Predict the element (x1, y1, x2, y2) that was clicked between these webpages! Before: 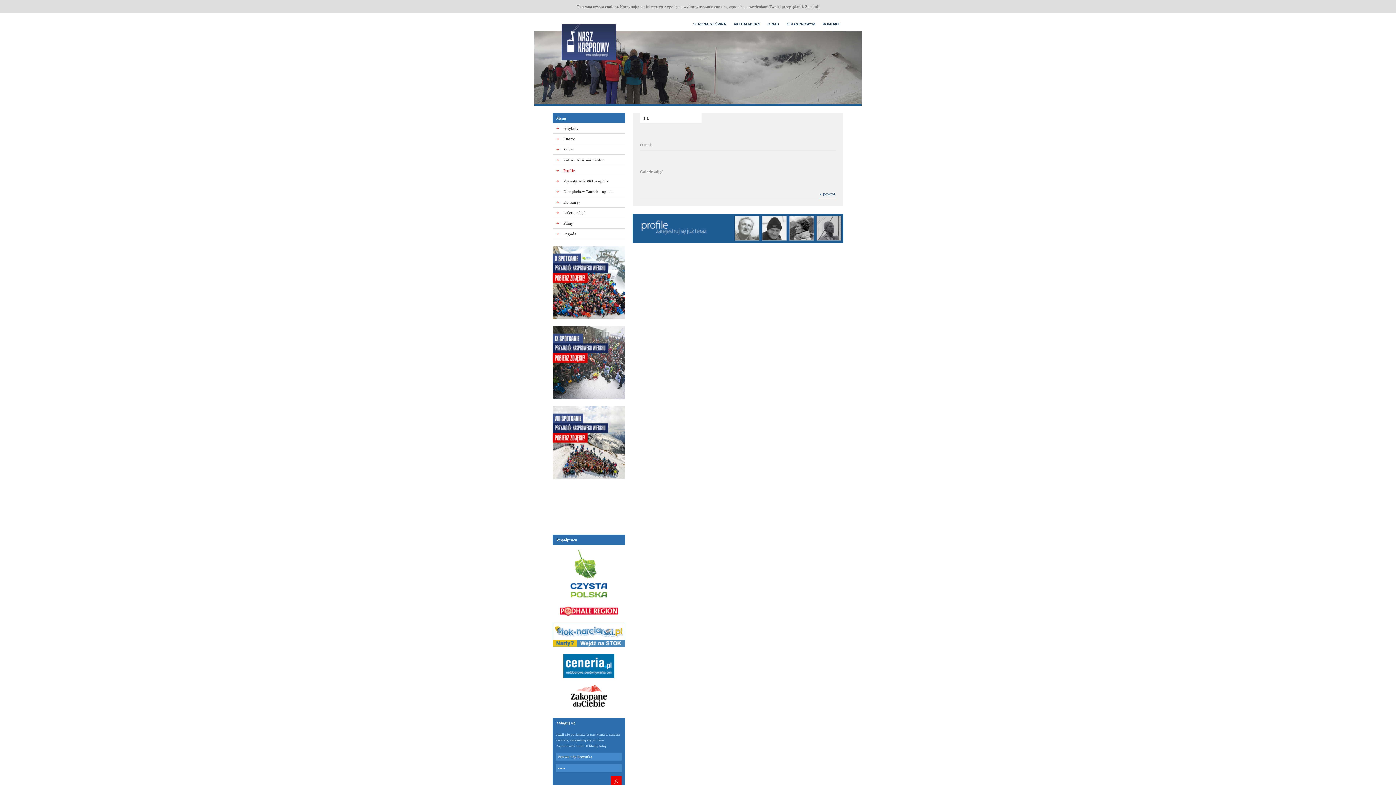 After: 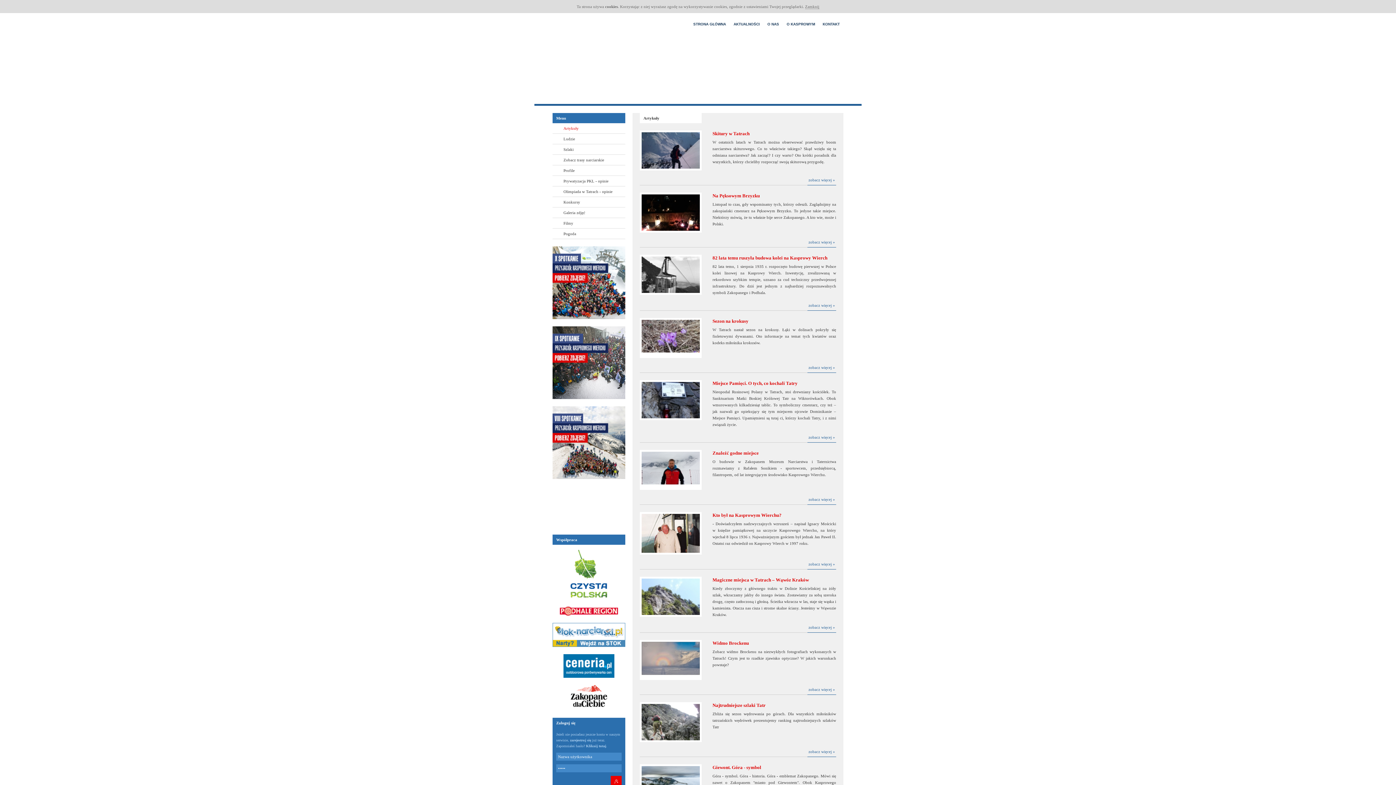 Action: bbox: (552, 123, 625, 133) label: Artykuły